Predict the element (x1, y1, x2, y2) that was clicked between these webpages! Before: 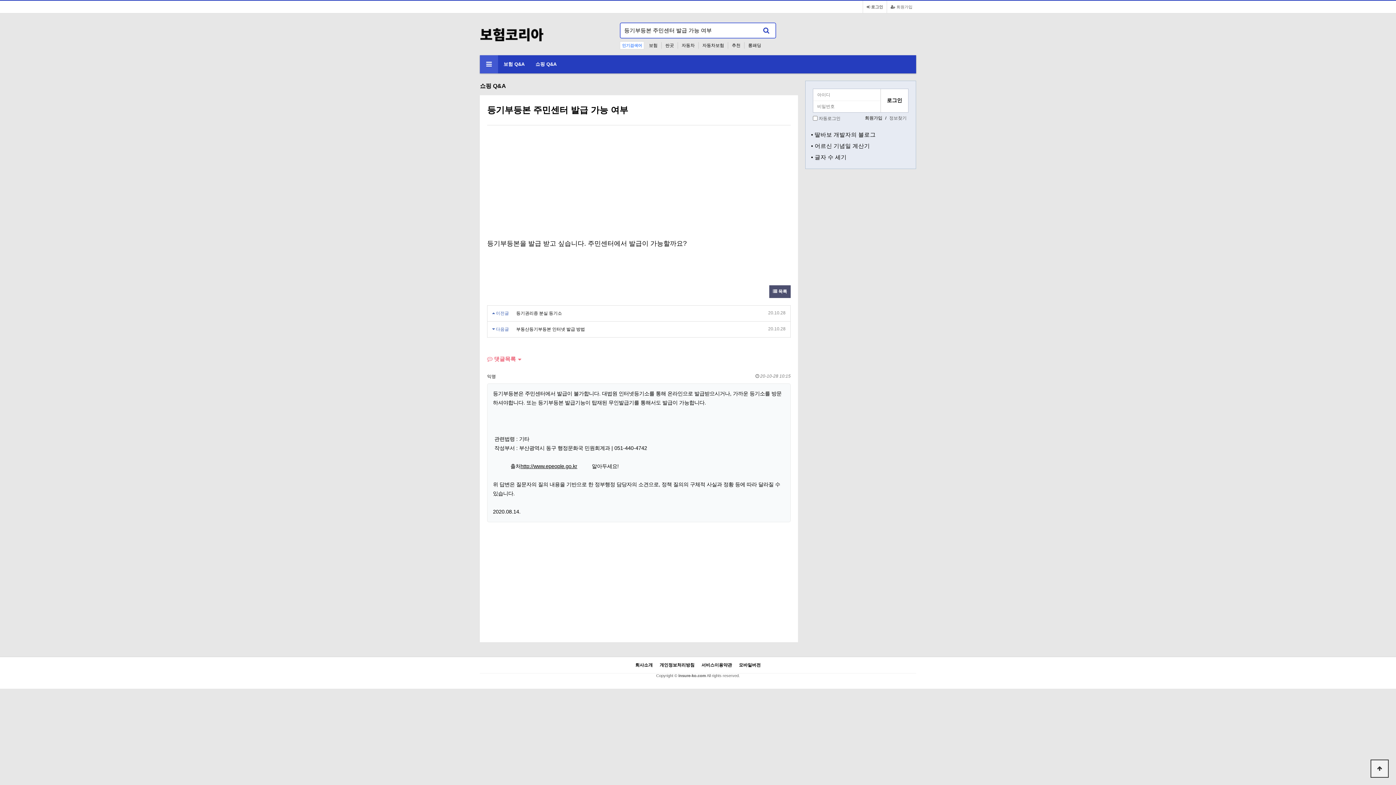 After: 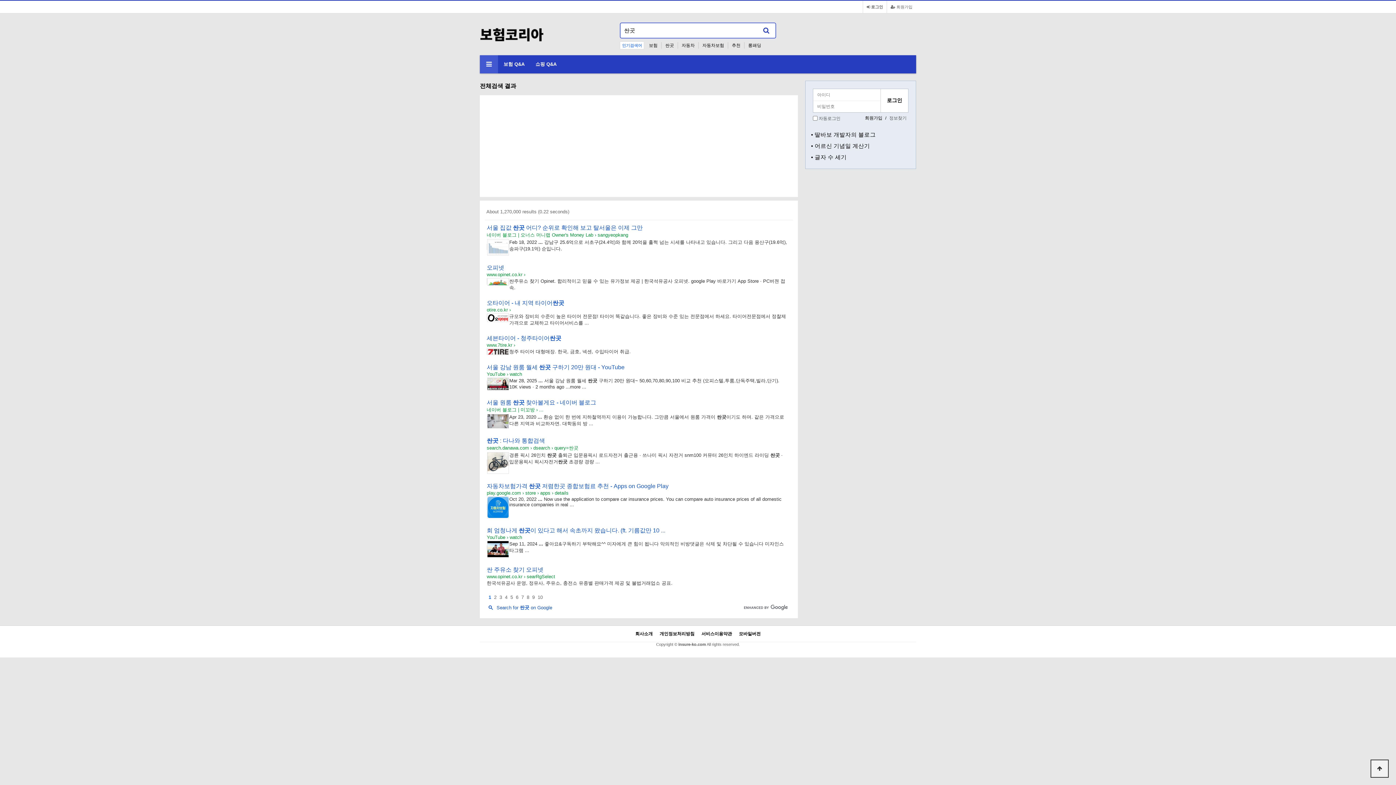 Action: label: 싼곳 bbox: (665, 42, 674, 48)